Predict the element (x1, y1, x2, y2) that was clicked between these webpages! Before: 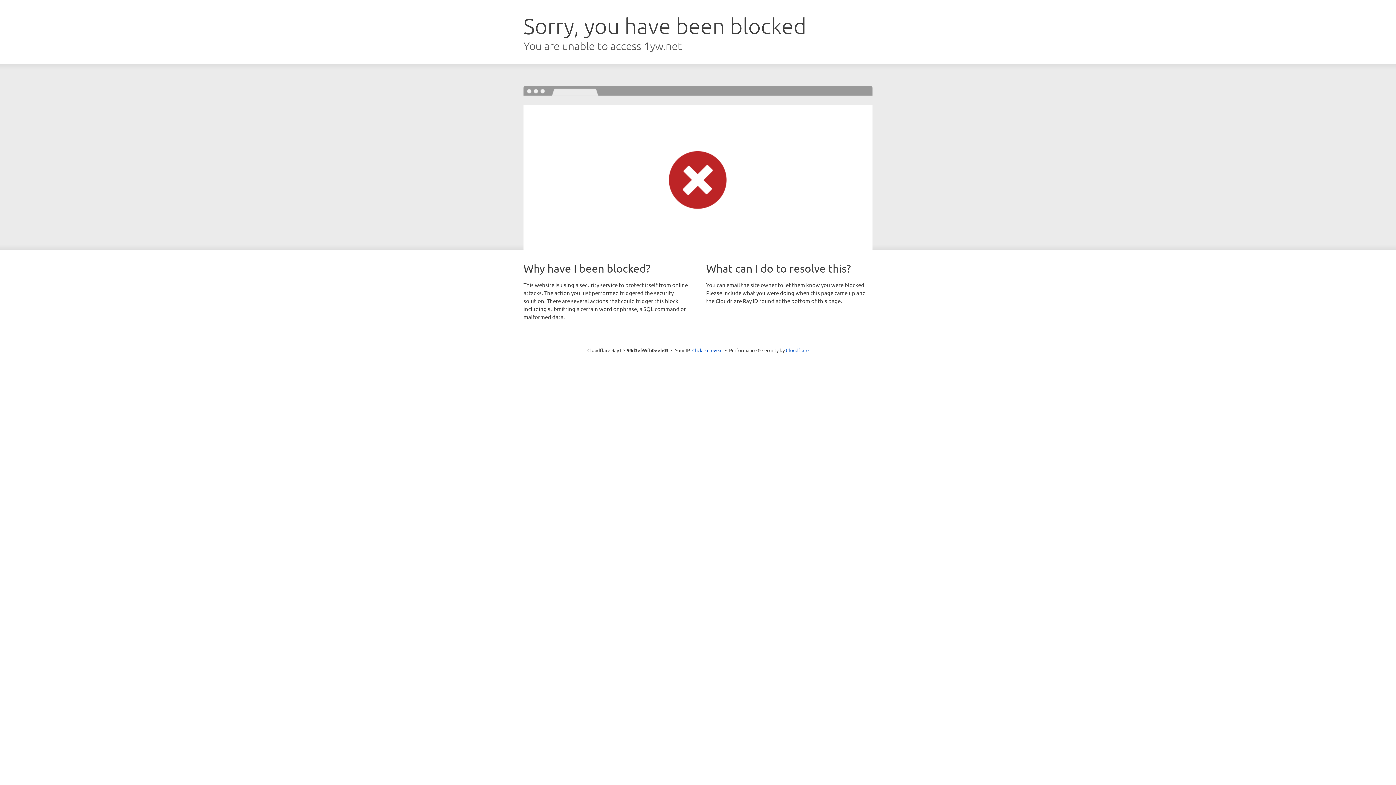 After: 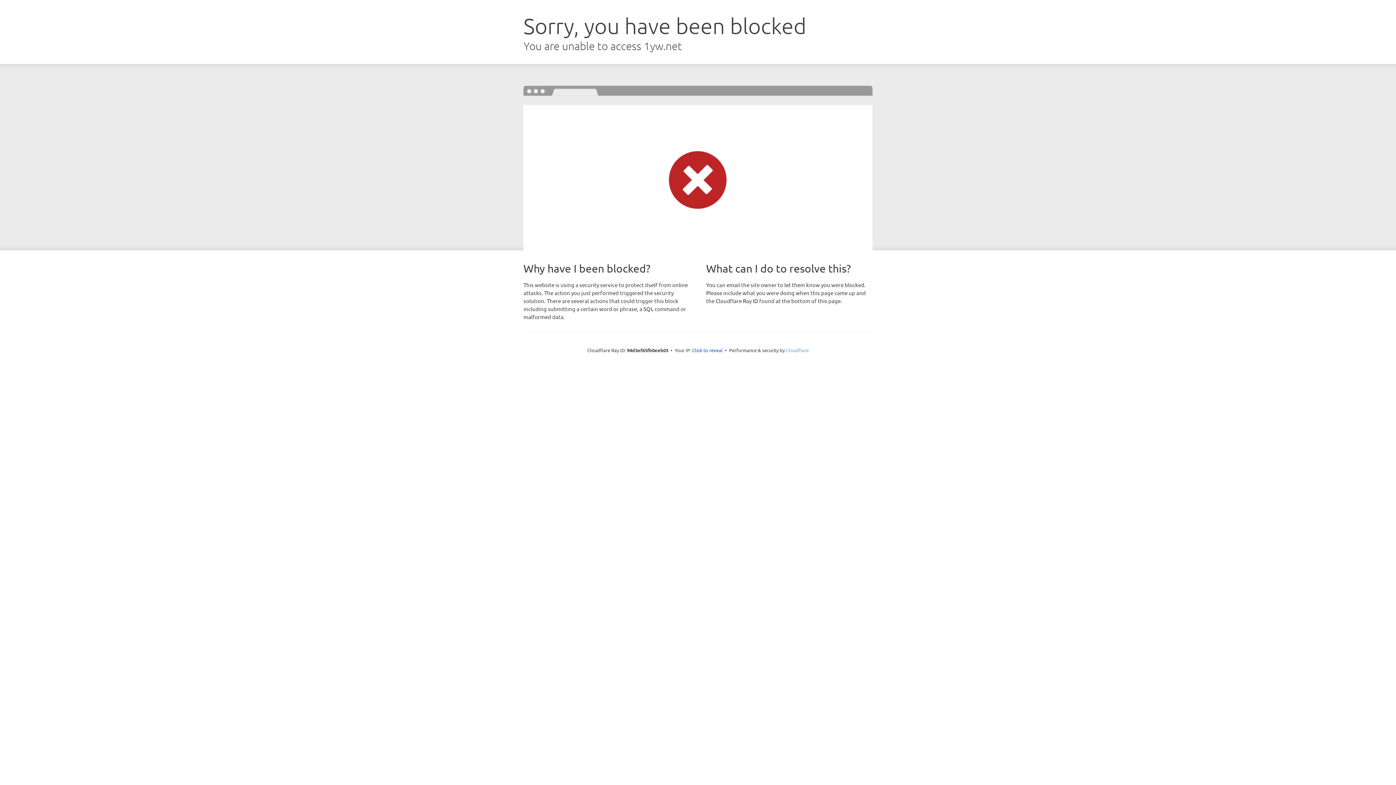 Action: label: Cloudflare bbox: (786, 347, 808, 353)